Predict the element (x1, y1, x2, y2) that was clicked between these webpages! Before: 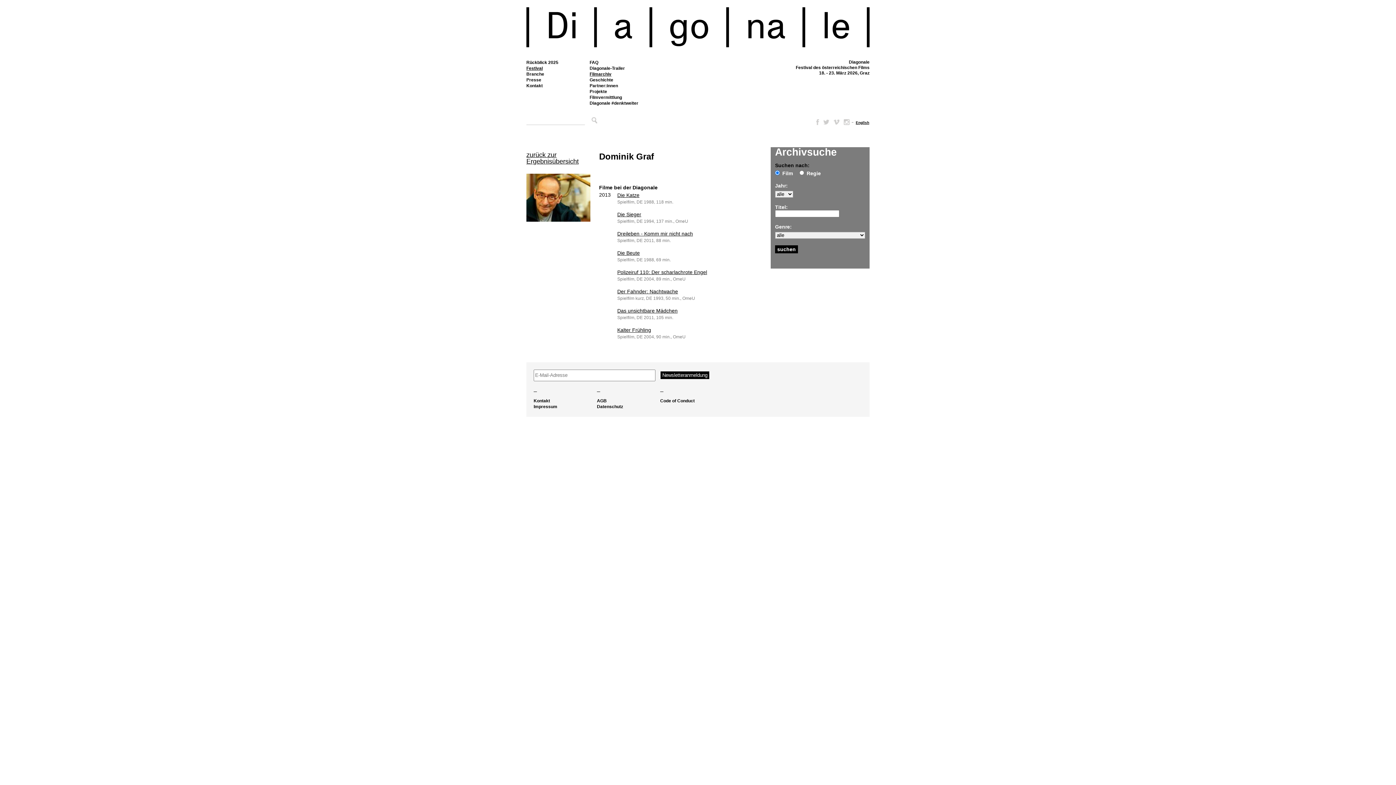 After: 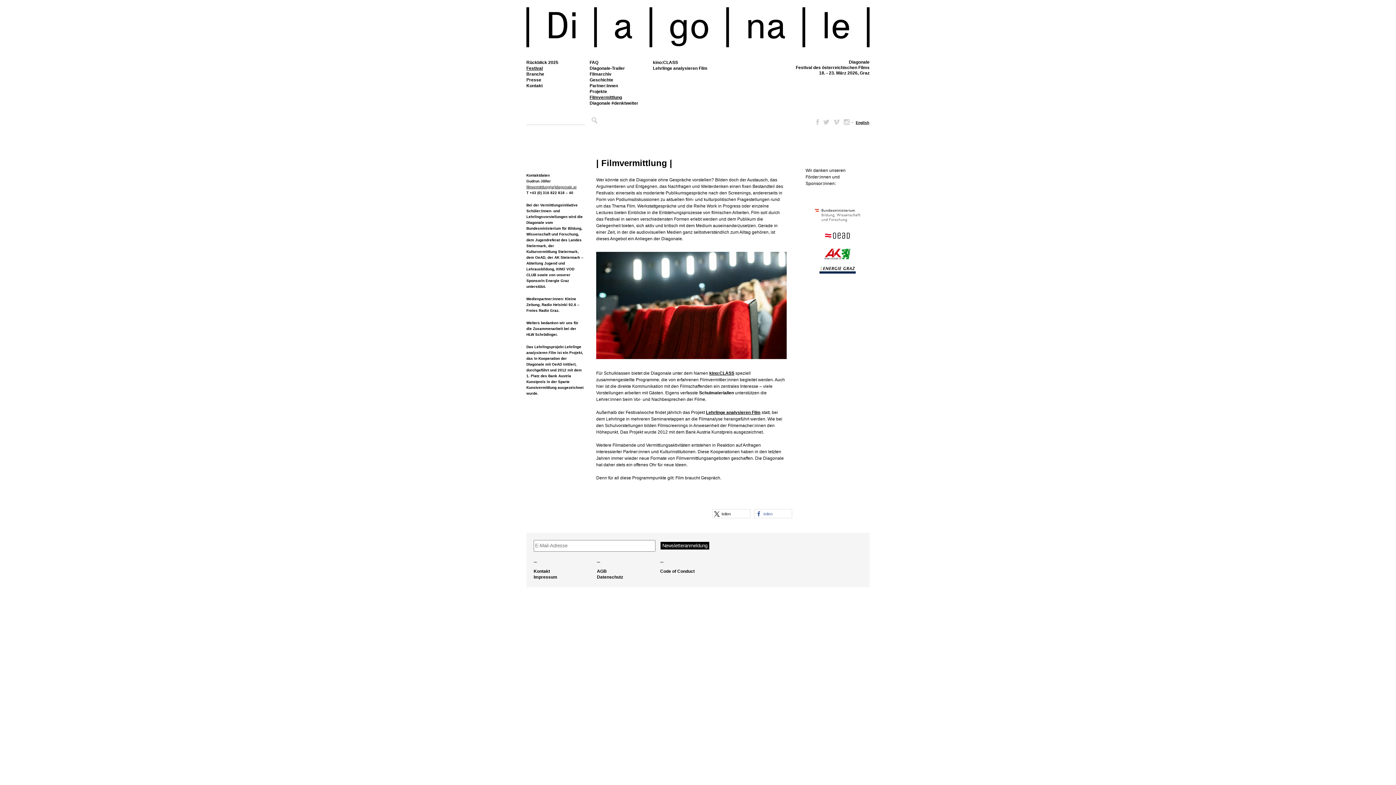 Action: bbox: (589, 94, 653, 100) label: Filmvermittlung